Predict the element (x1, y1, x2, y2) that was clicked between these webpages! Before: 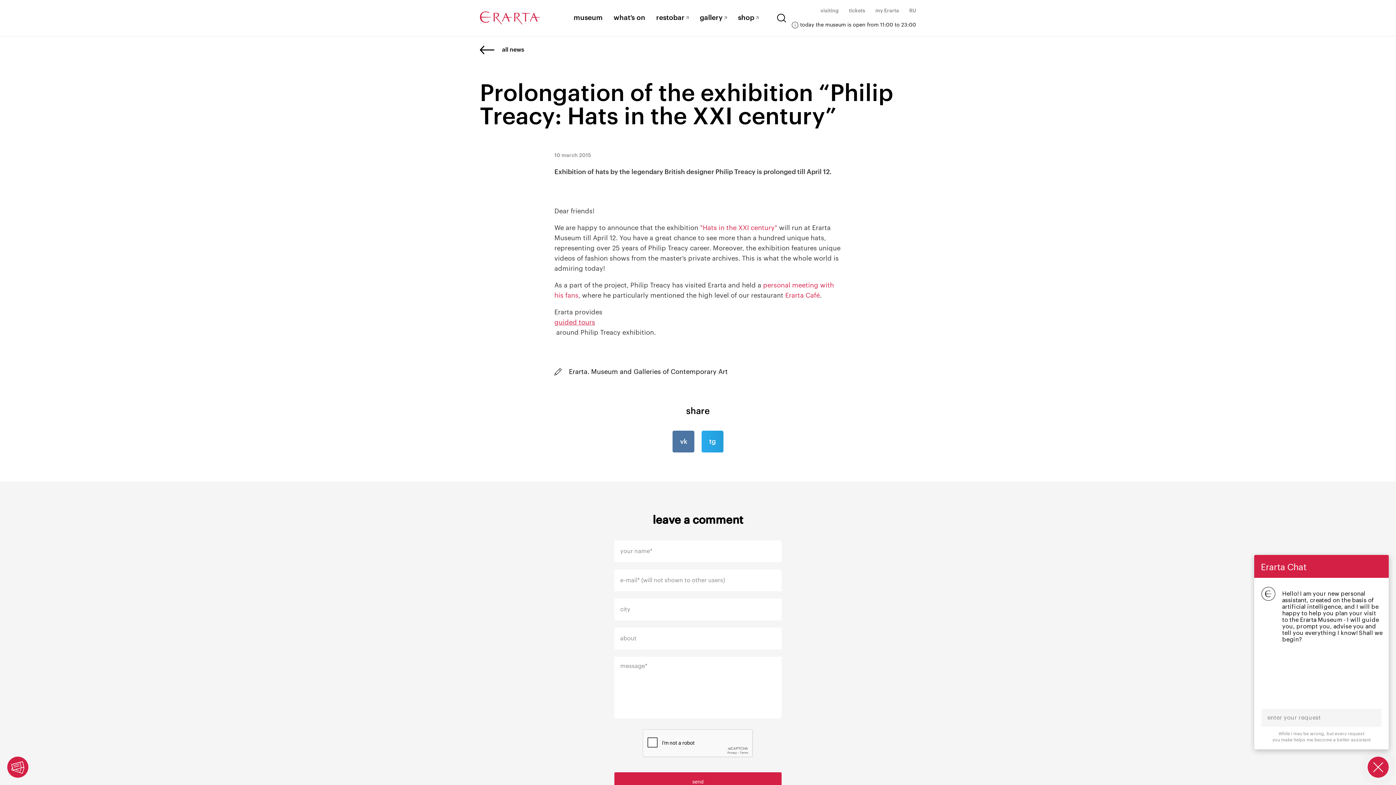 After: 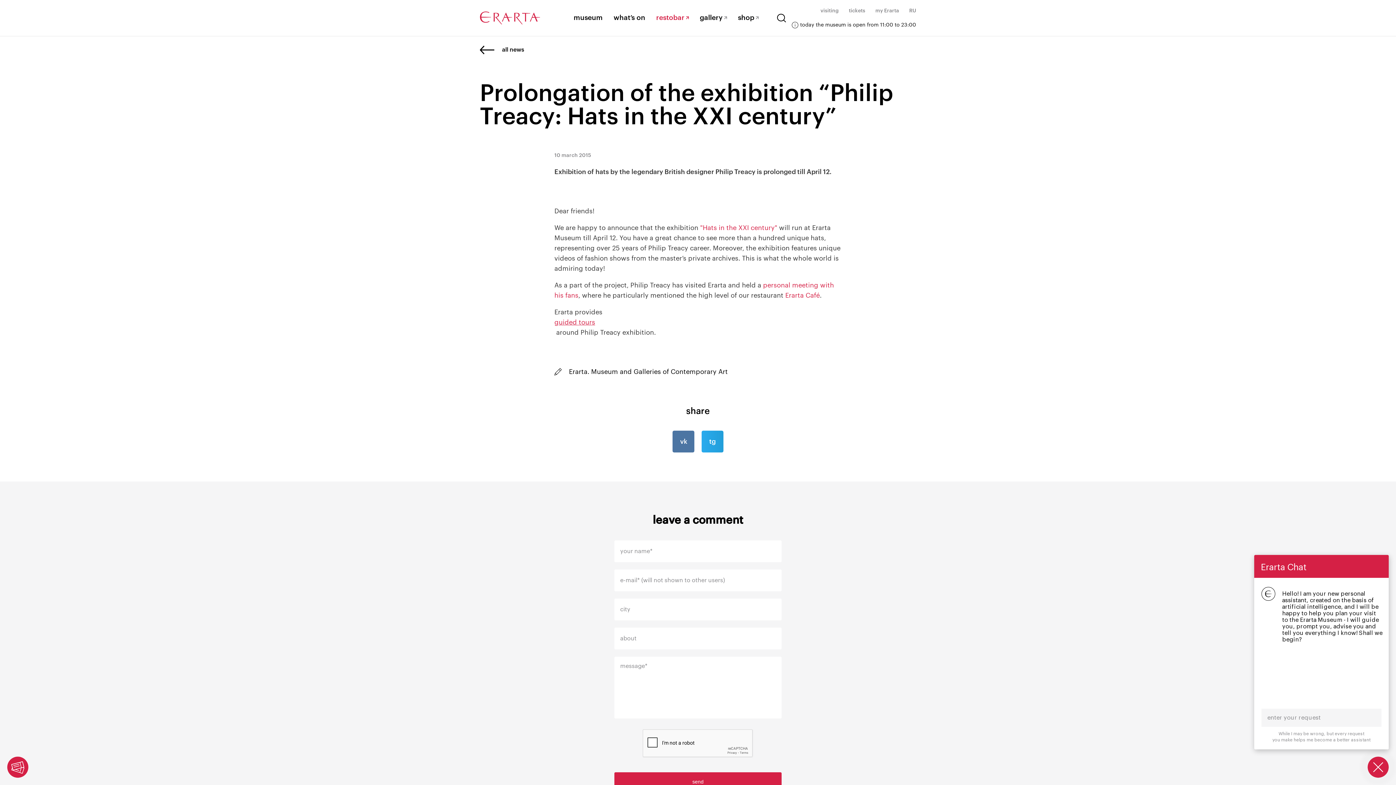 Action: label: restobar bbox: (656, 13, 689, 21)